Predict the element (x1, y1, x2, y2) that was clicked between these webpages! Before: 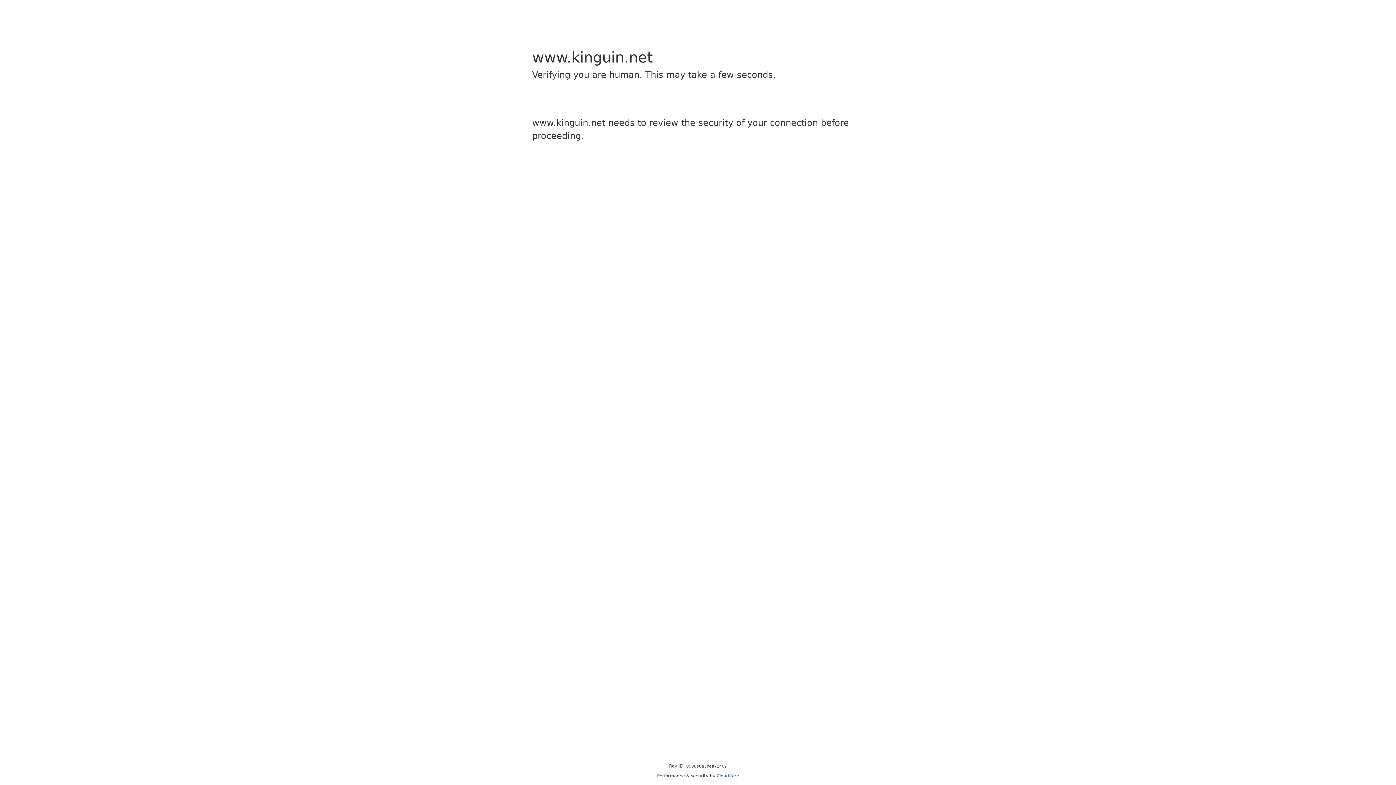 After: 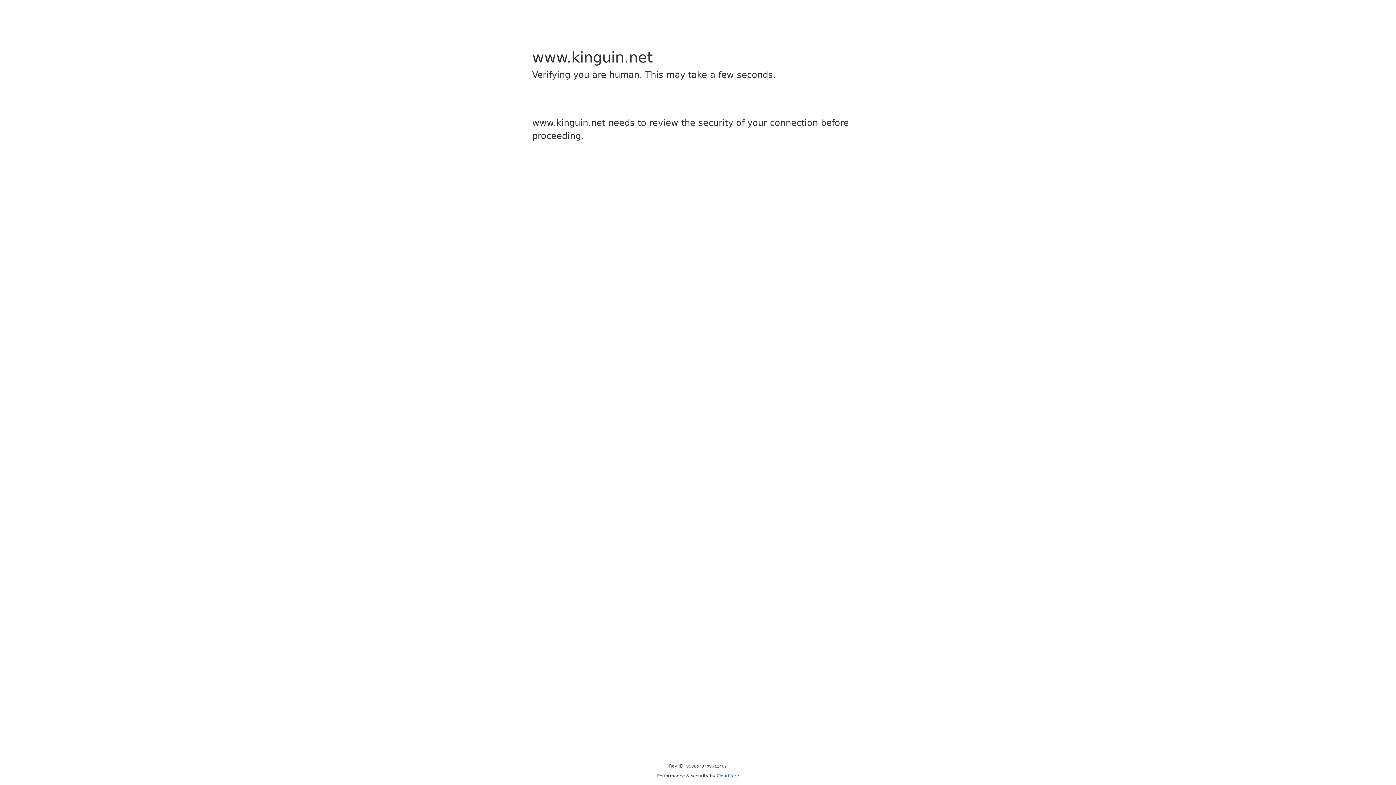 Action: bbox: (716, 773, 739, 778) label: Cloudflare